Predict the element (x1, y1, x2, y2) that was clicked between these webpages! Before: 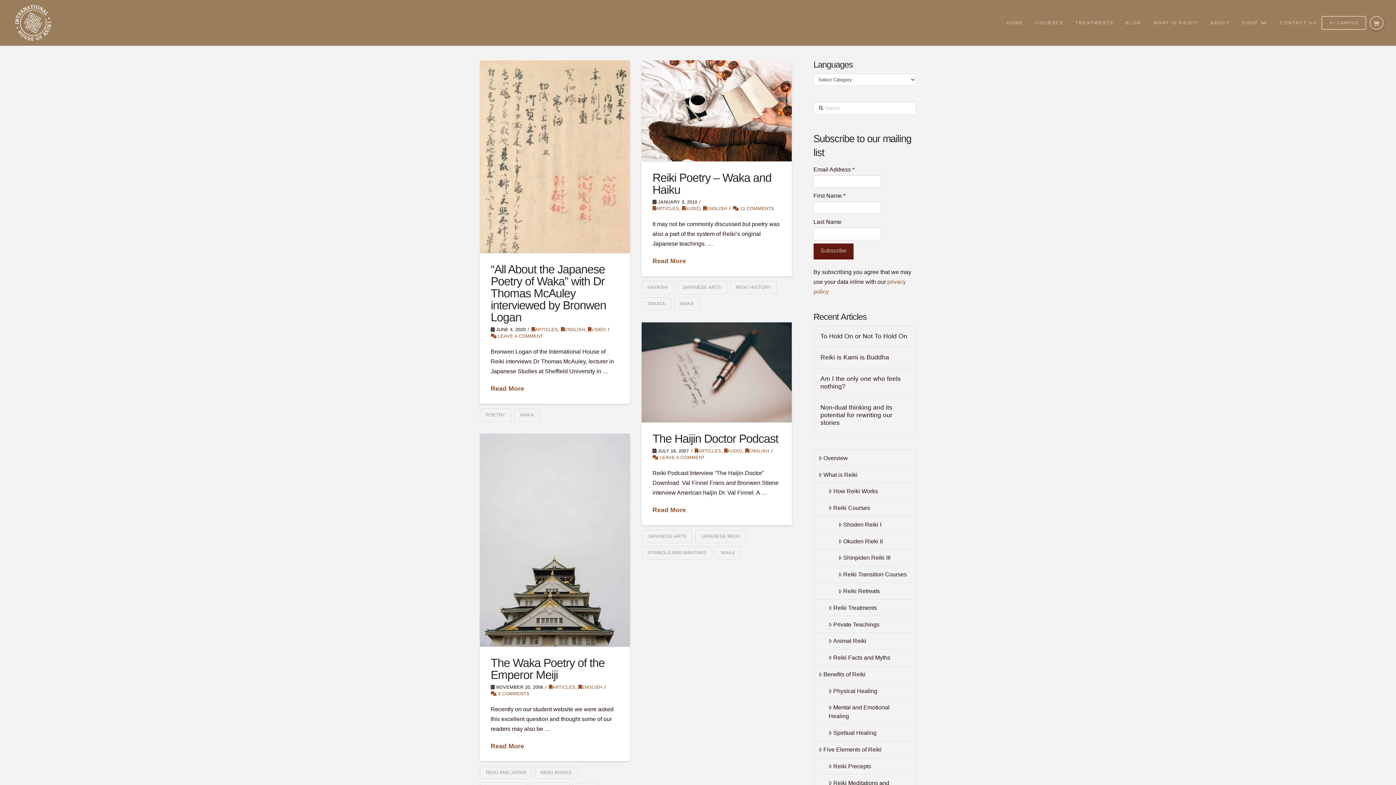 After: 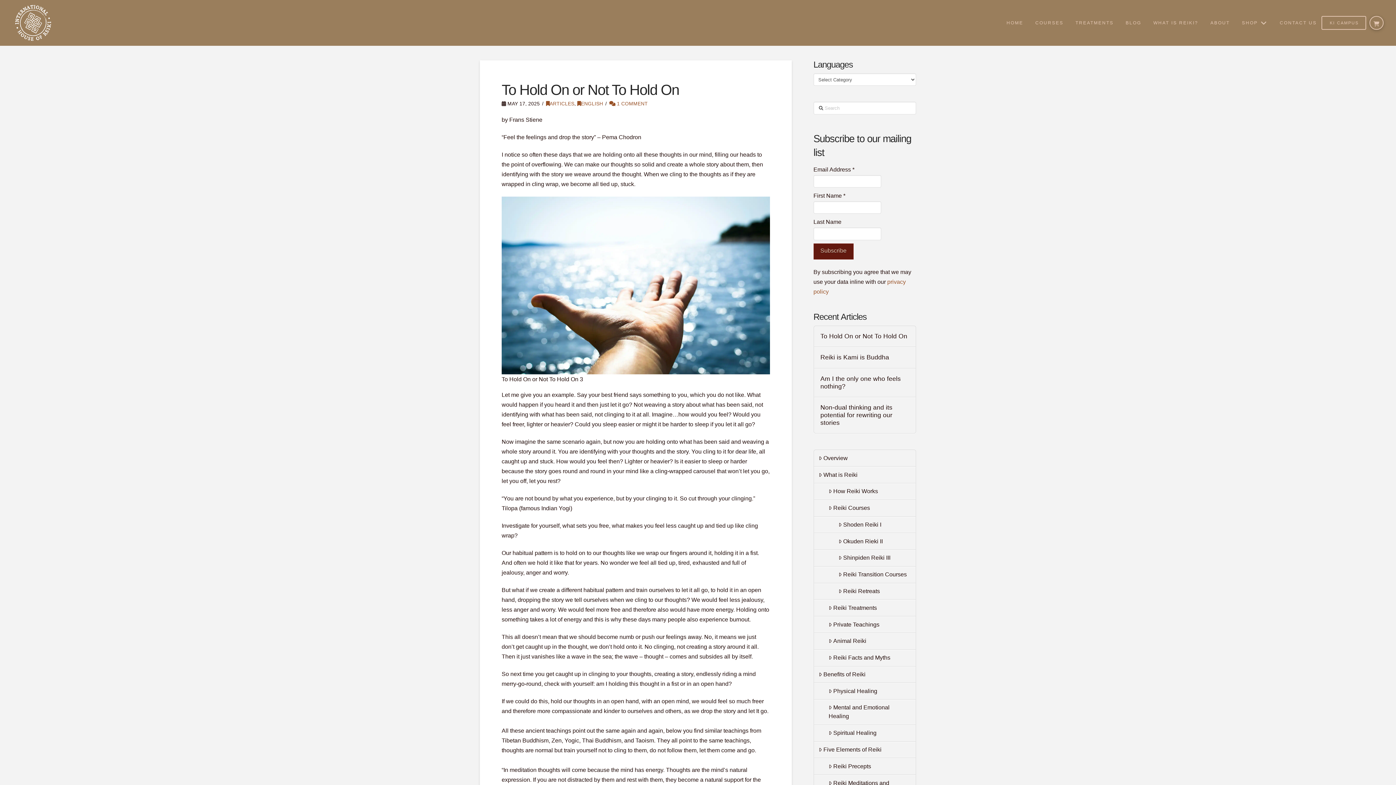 Action: bbox: (820, 332, 909, 340) label: To Hold On or Not To Hold On